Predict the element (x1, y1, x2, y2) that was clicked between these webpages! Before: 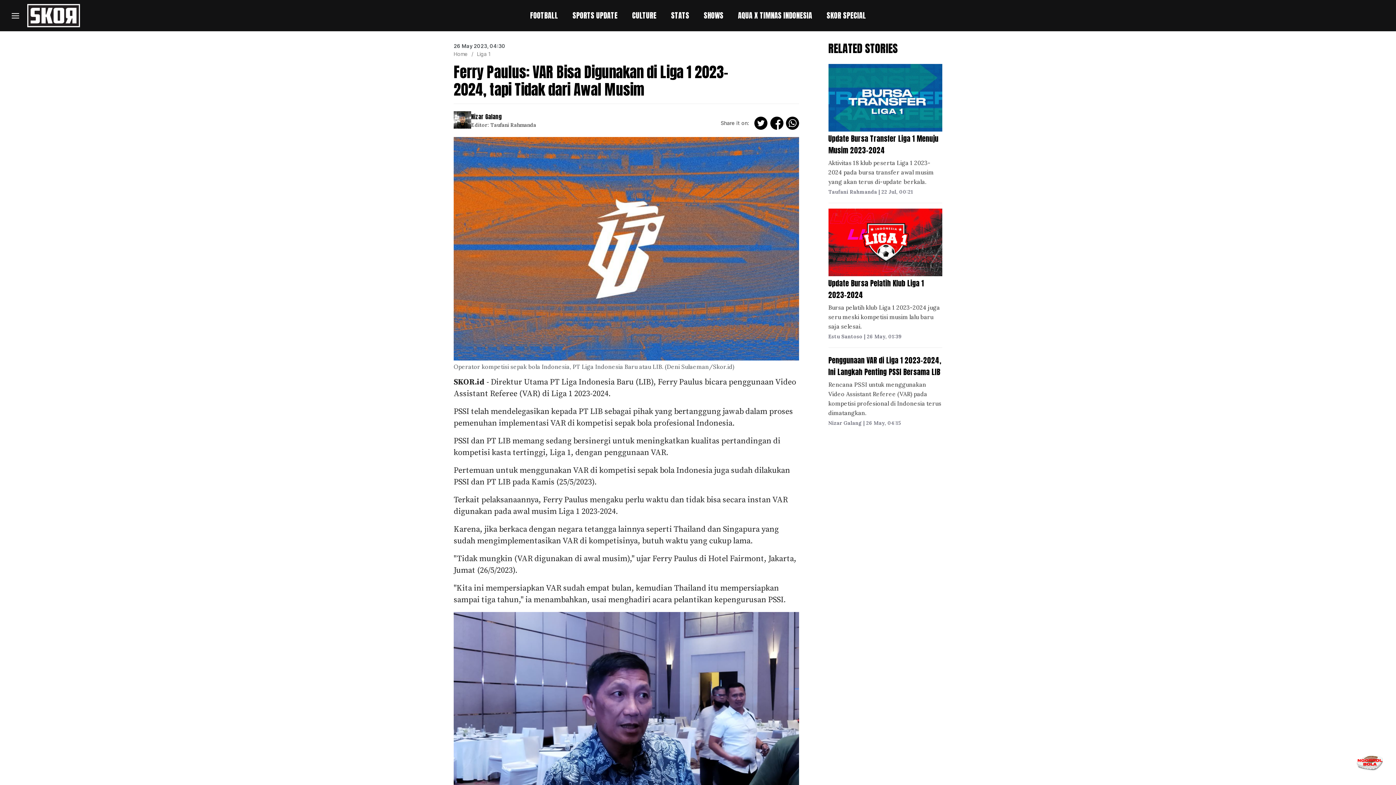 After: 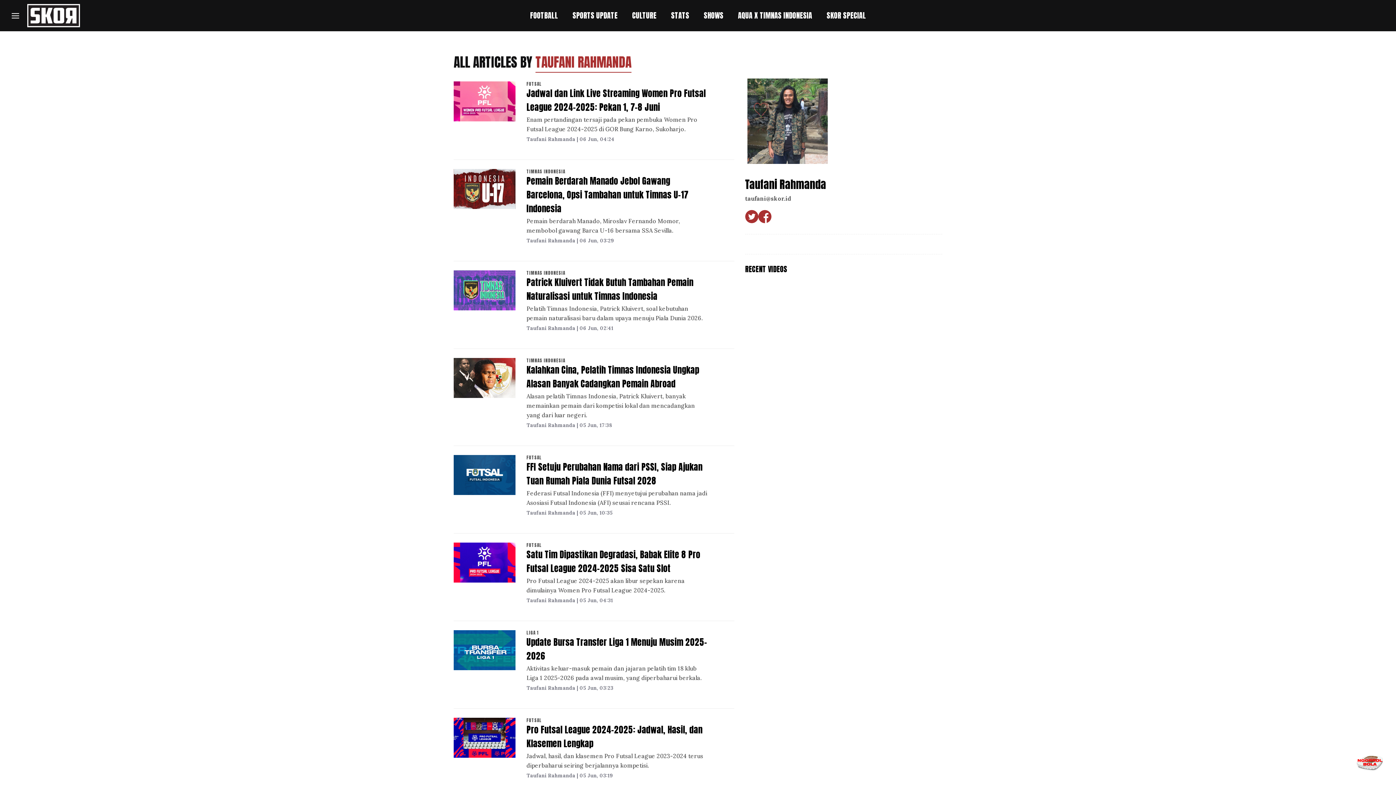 Action: bbox: (828, 188, 877, 195) label: Taufani Rahmanda